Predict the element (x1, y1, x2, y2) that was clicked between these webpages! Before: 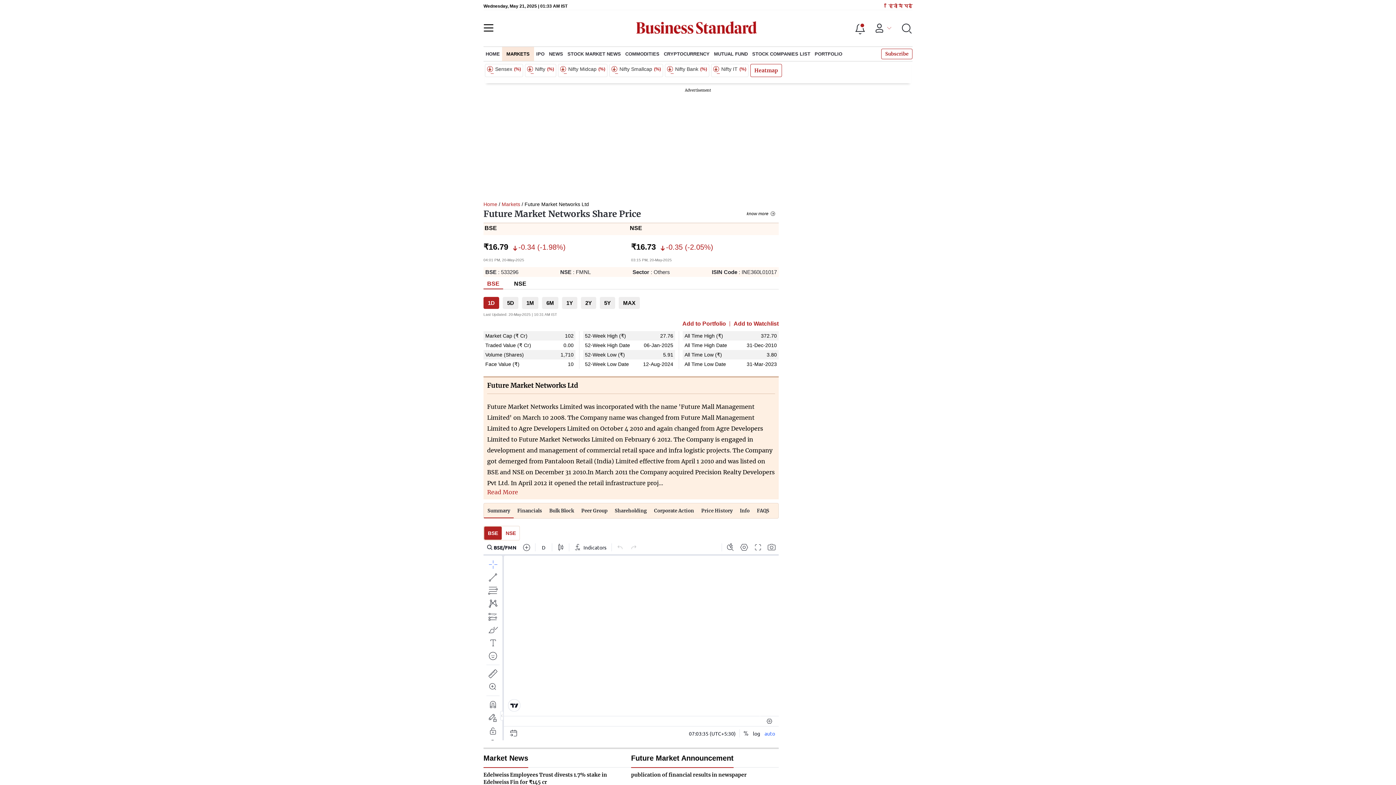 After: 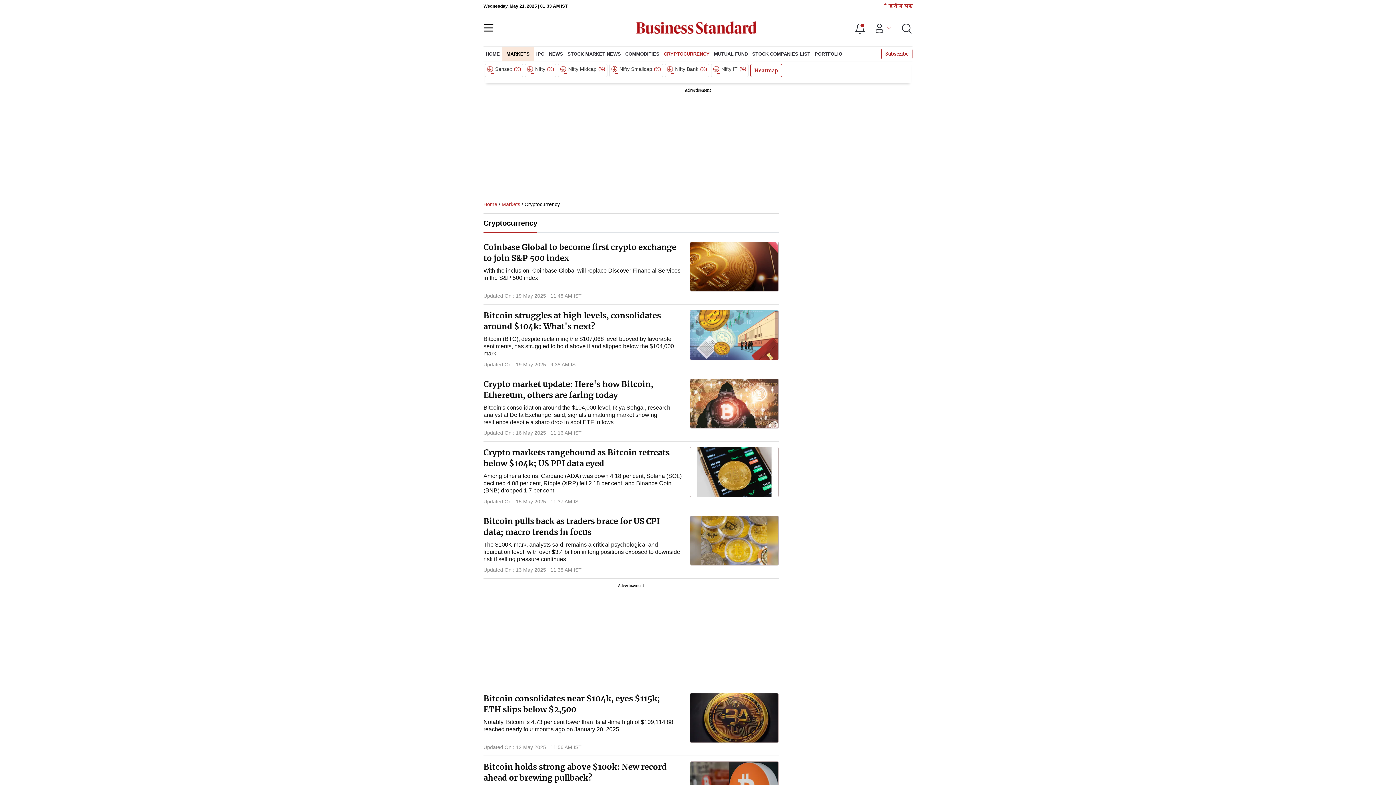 Action: bbox: (661, 46, 712, 61) label: CRYPTOCURRENCY